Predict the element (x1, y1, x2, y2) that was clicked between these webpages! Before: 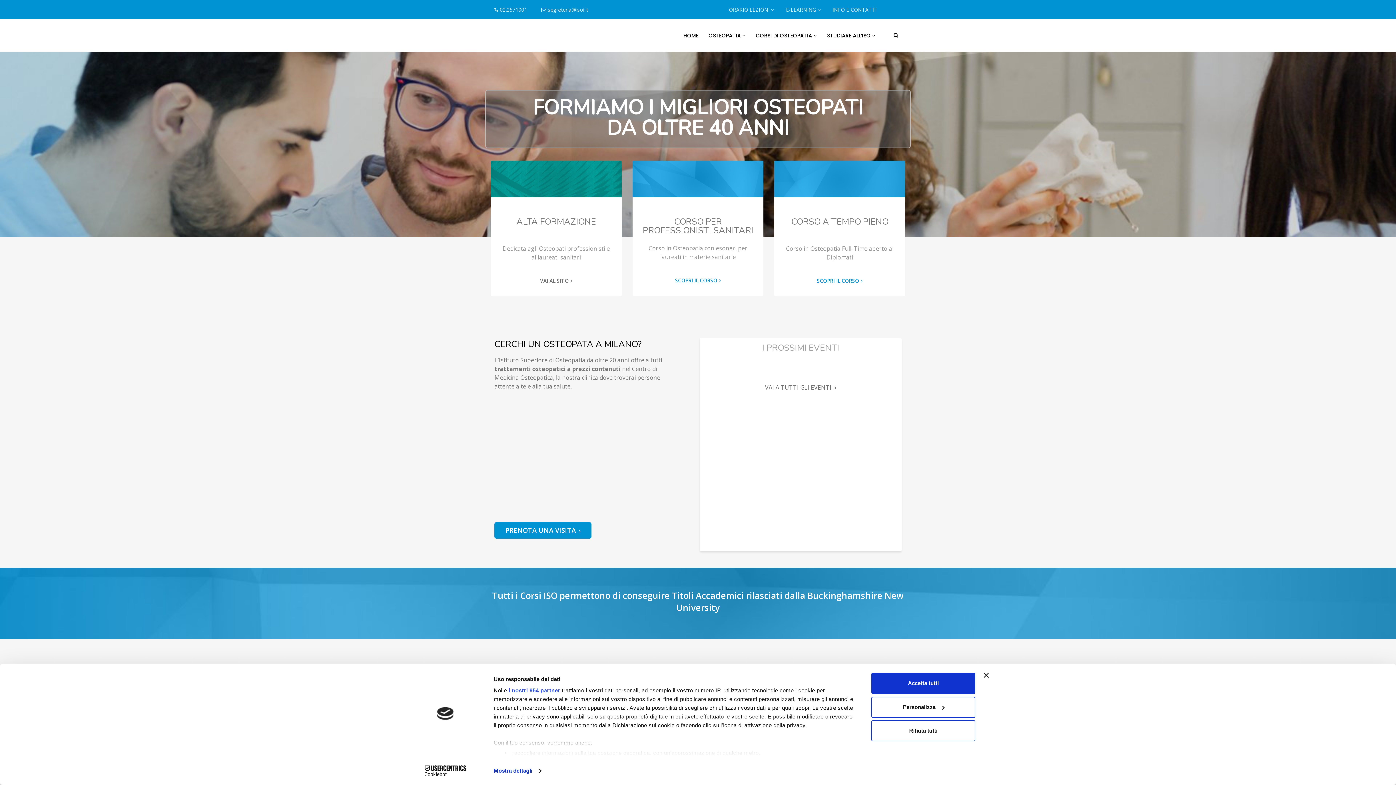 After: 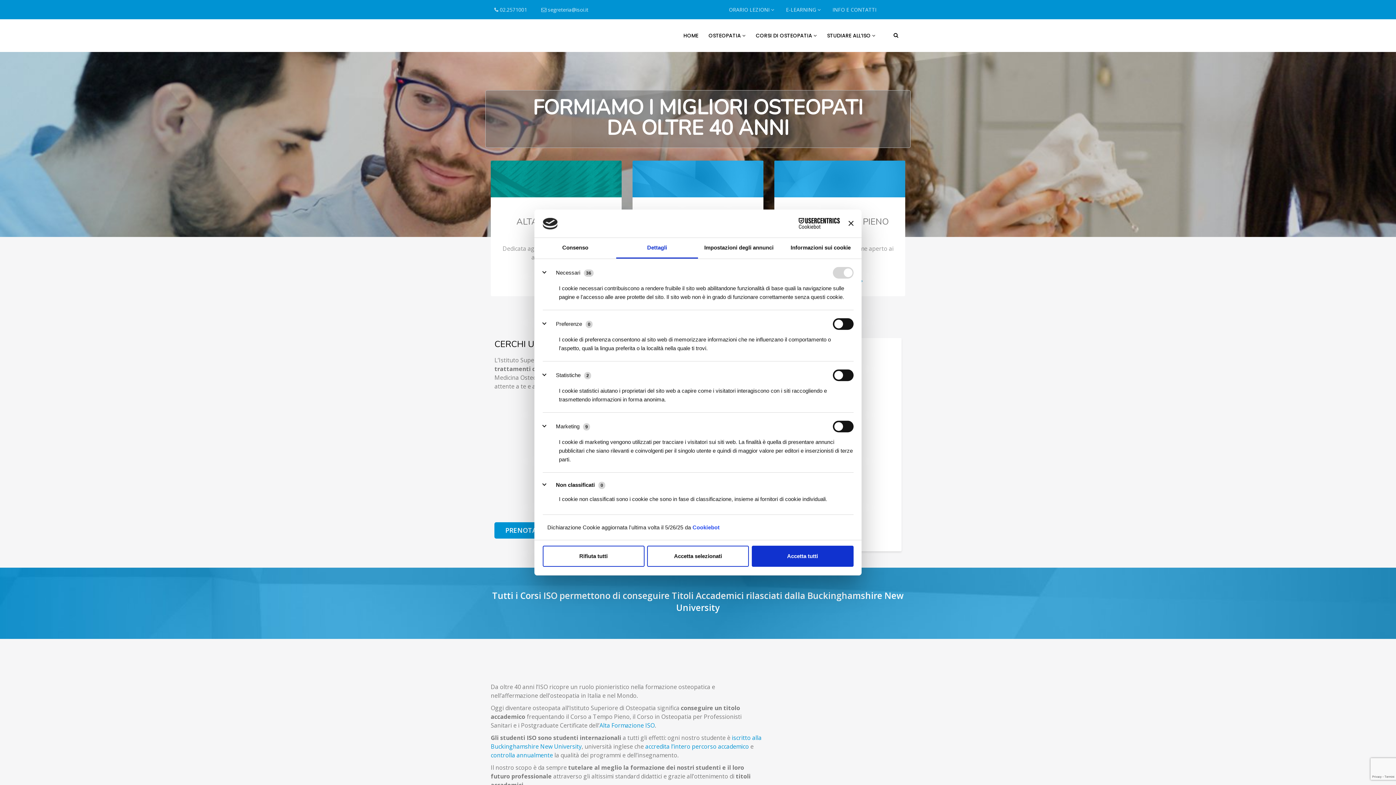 Action: label: Mostra dettagli bbox: (493, 765, 541, 776)